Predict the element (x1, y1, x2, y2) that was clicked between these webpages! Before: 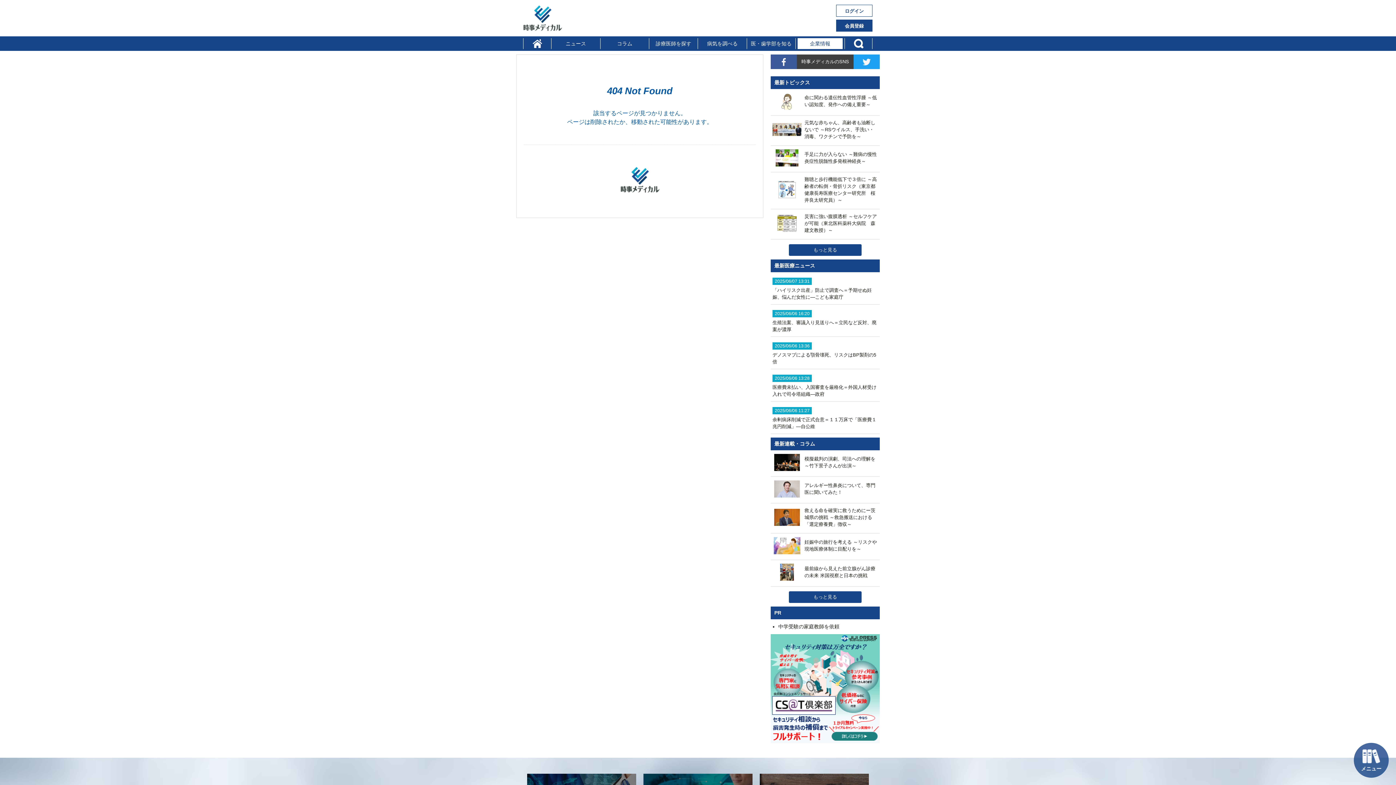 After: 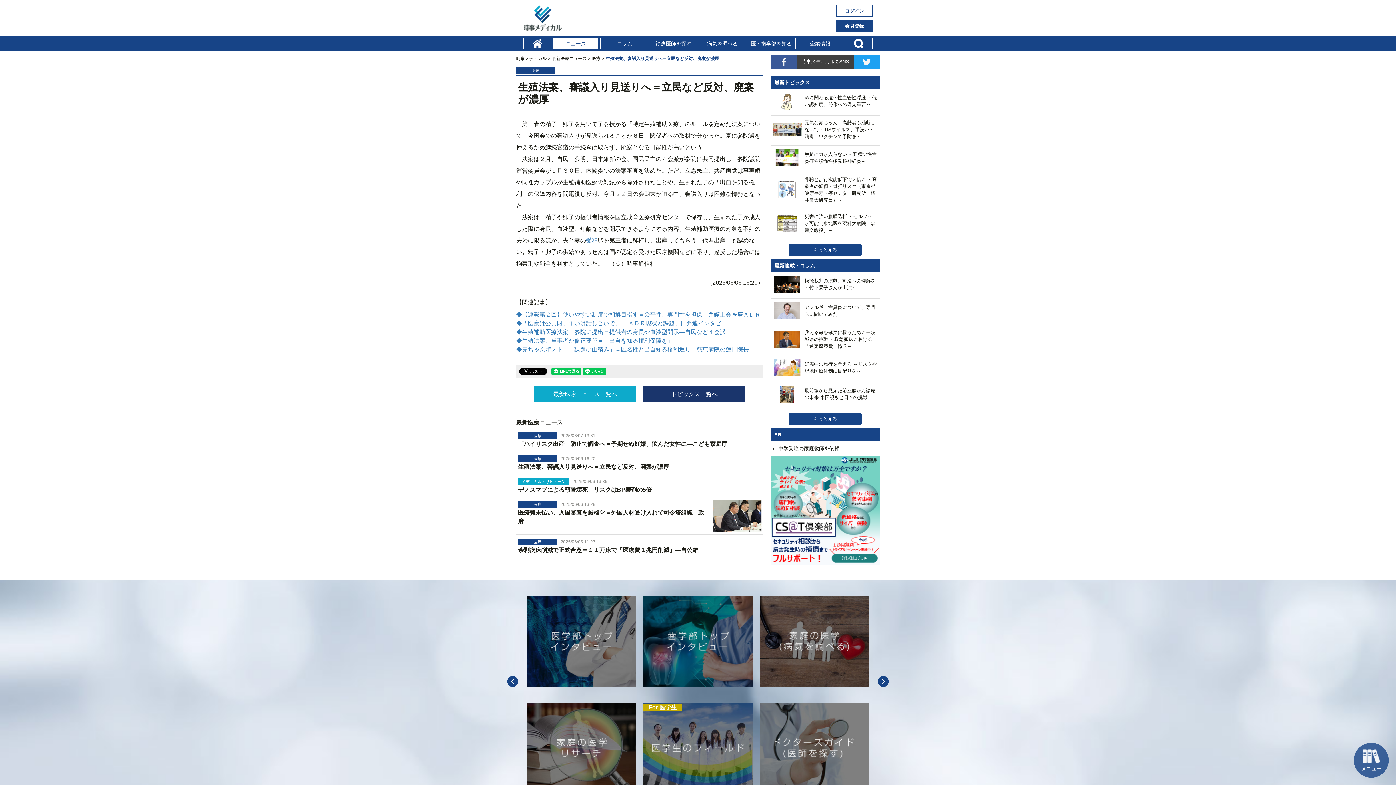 Action: label: 2025/06/06 16:20

生殖法案、審議入り見送りへ＝立民など反対、廃案が濃厚 bbox: (772, 310, 878, 333)